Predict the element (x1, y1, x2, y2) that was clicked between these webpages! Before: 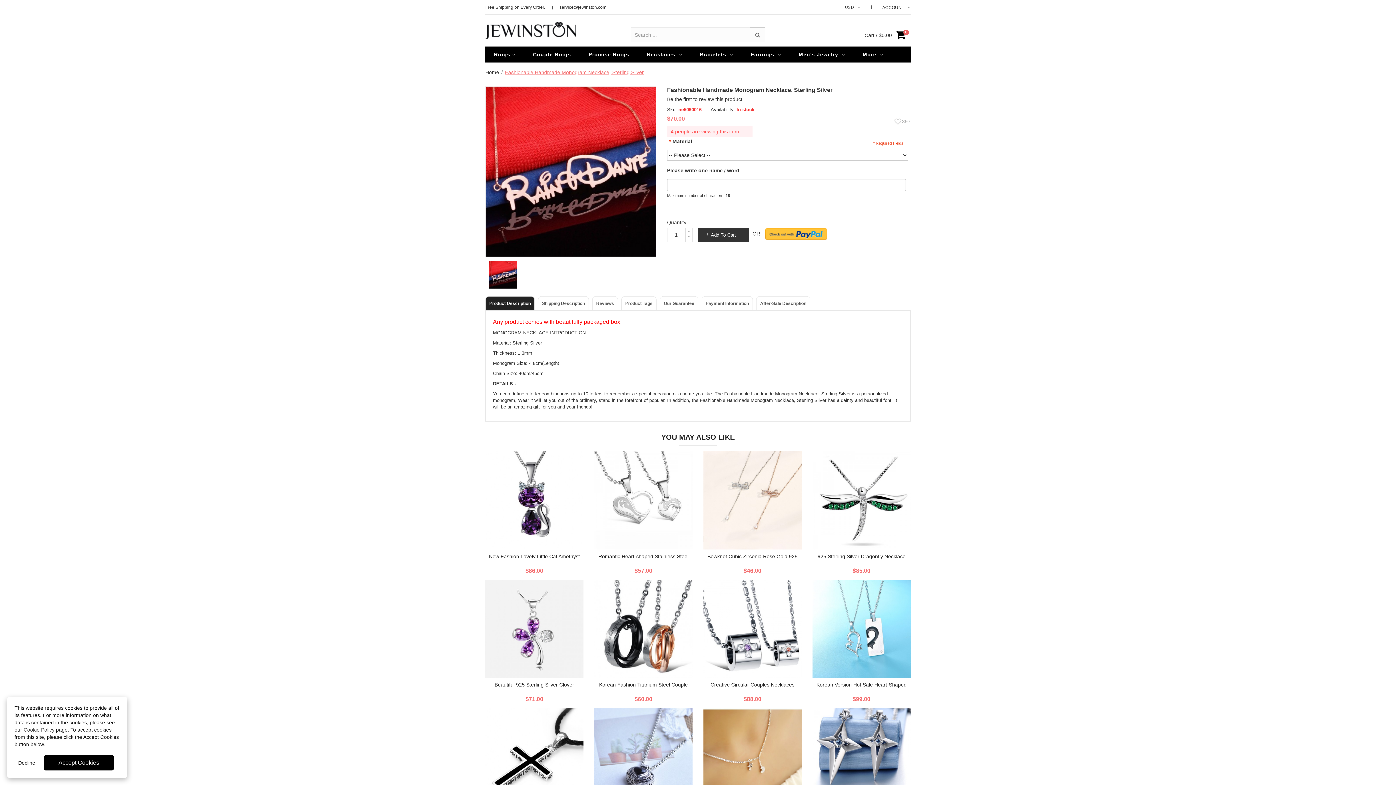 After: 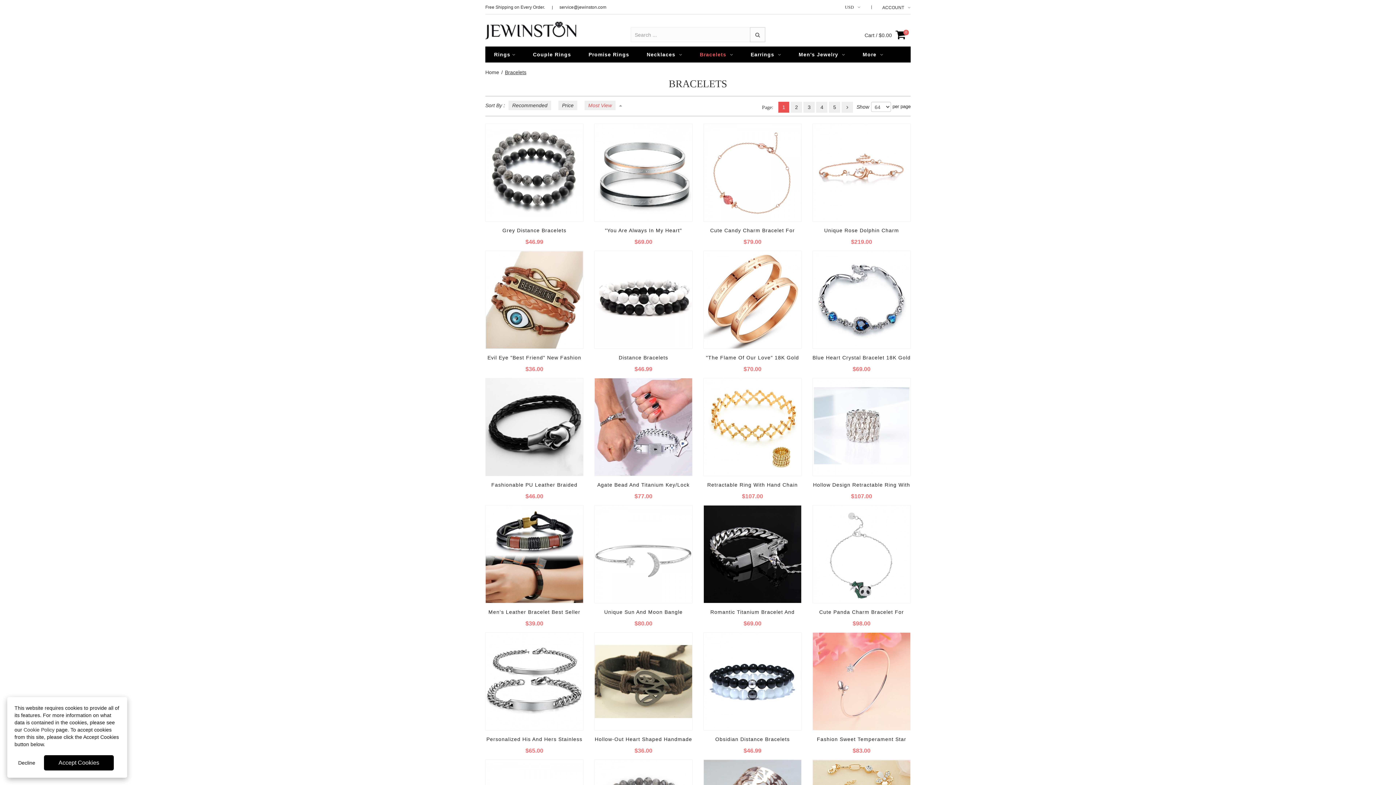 Action: bbox: (691, 46, 742, 62) label: Bracelets 